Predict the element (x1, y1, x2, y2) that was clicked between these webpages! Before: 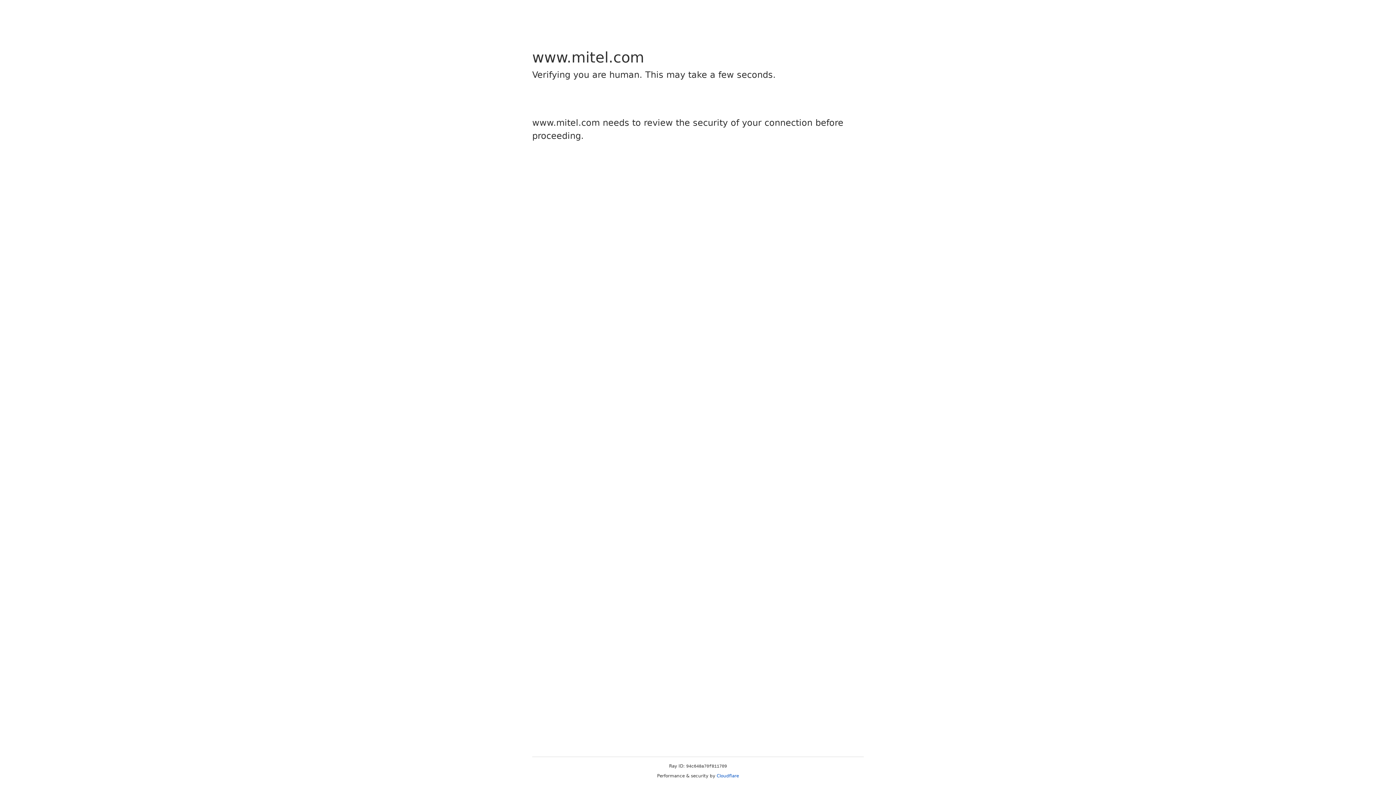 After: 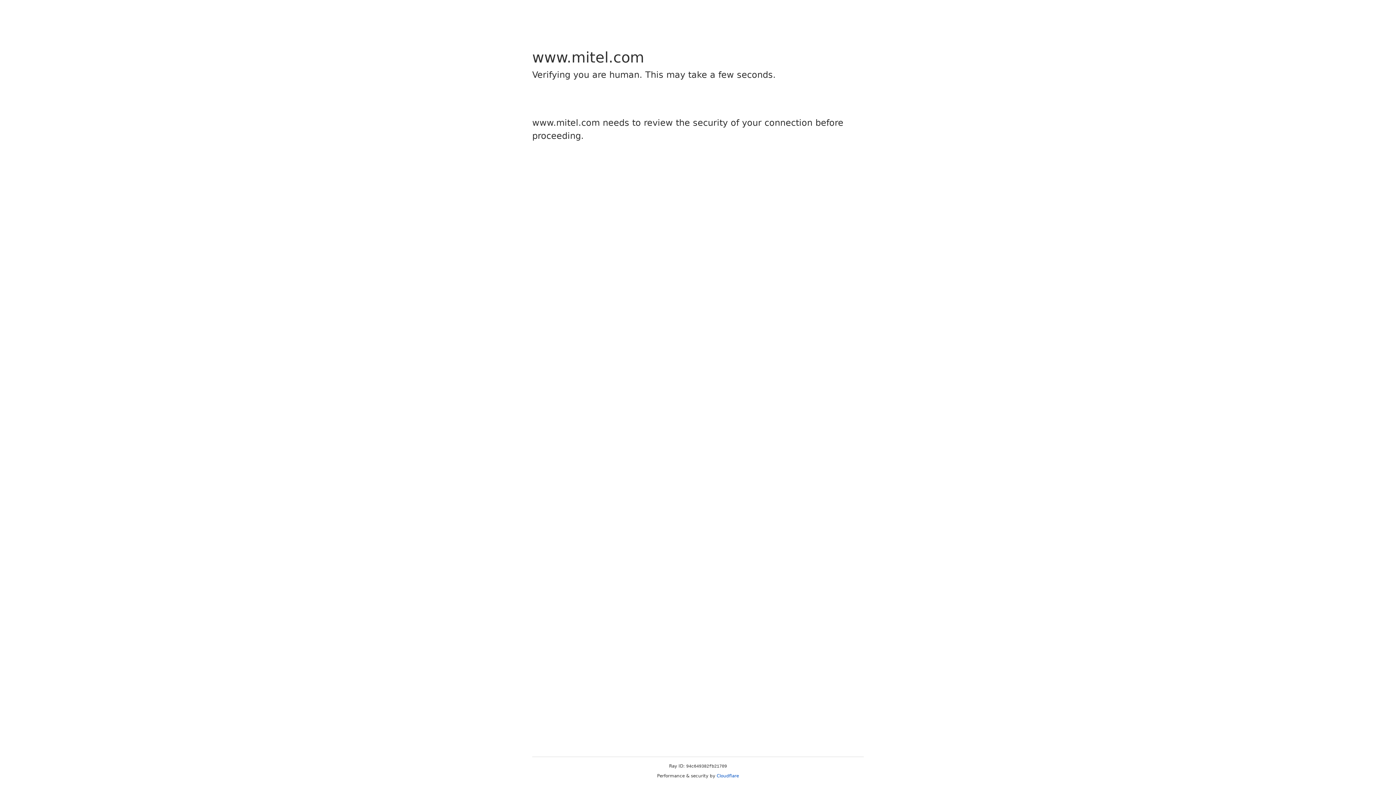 Action: label: Cloudflare bbox: (716, 773, 739, 778)